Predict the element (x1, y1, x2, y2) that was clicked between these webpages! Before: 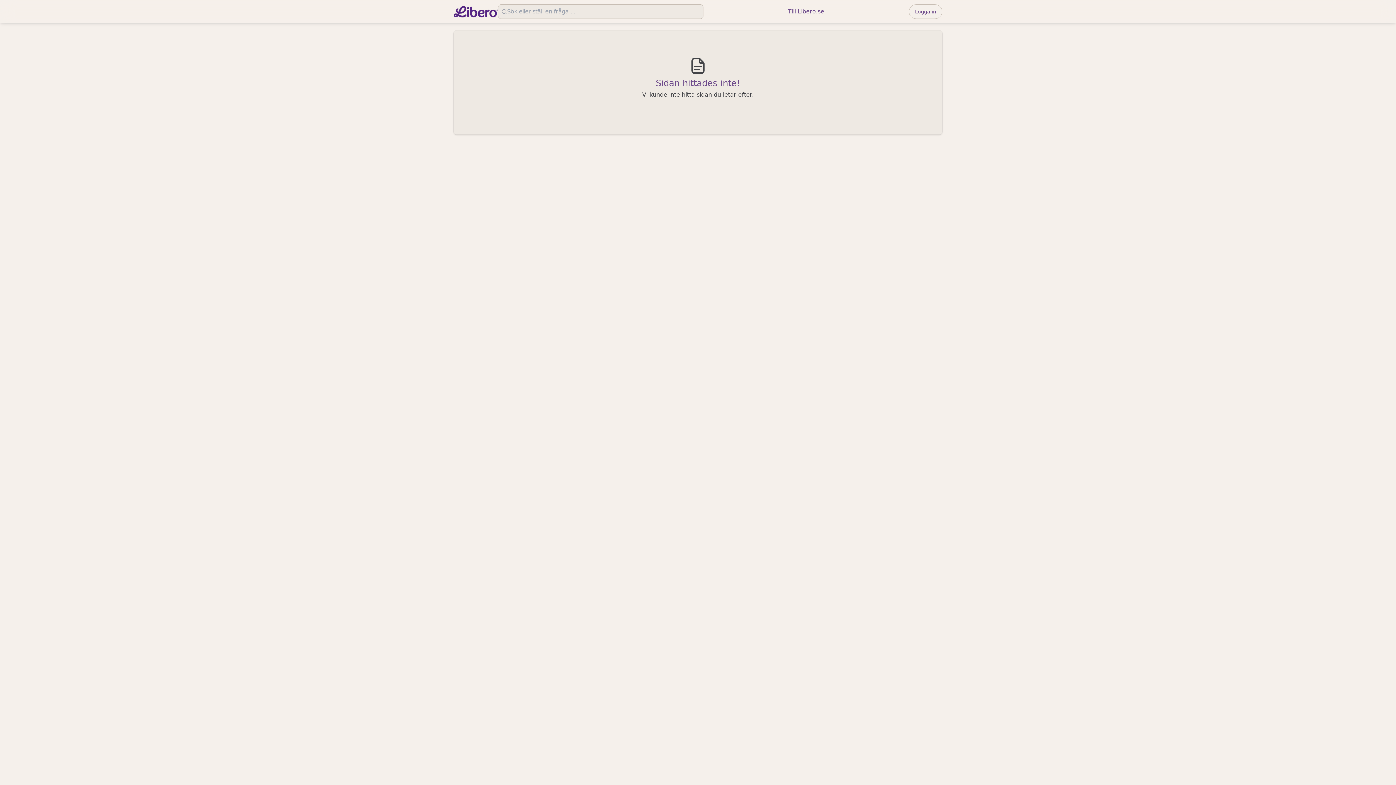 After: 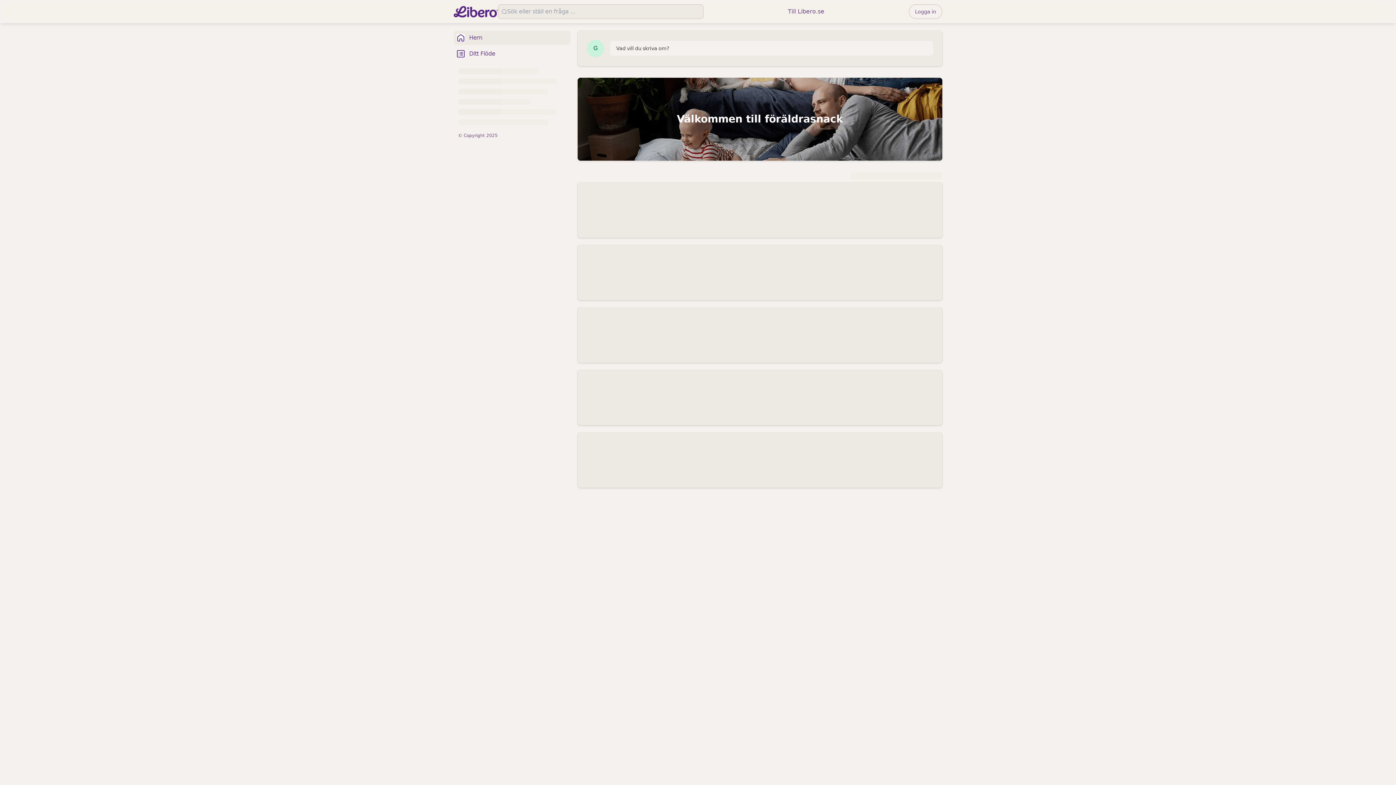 Action: bbox: (453, 5, 498, 17)